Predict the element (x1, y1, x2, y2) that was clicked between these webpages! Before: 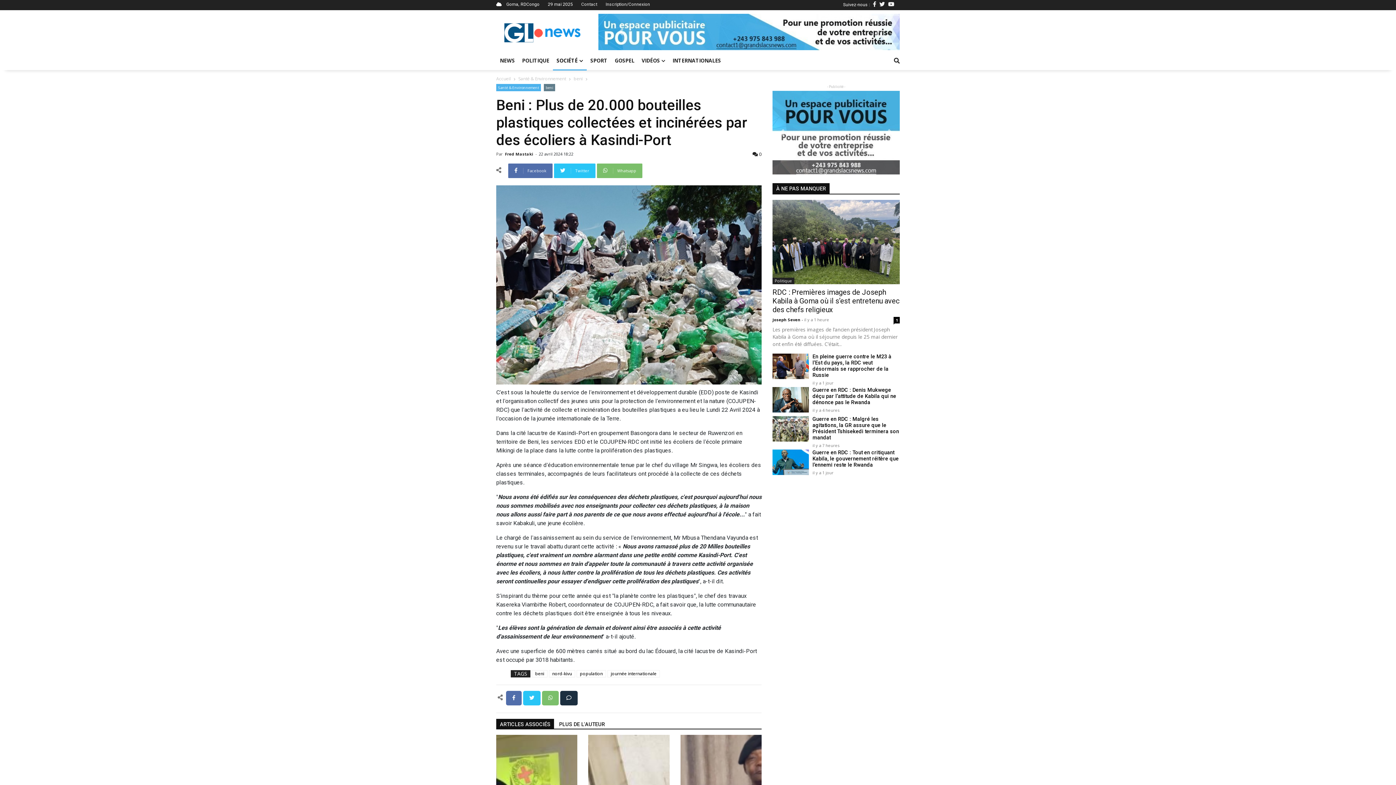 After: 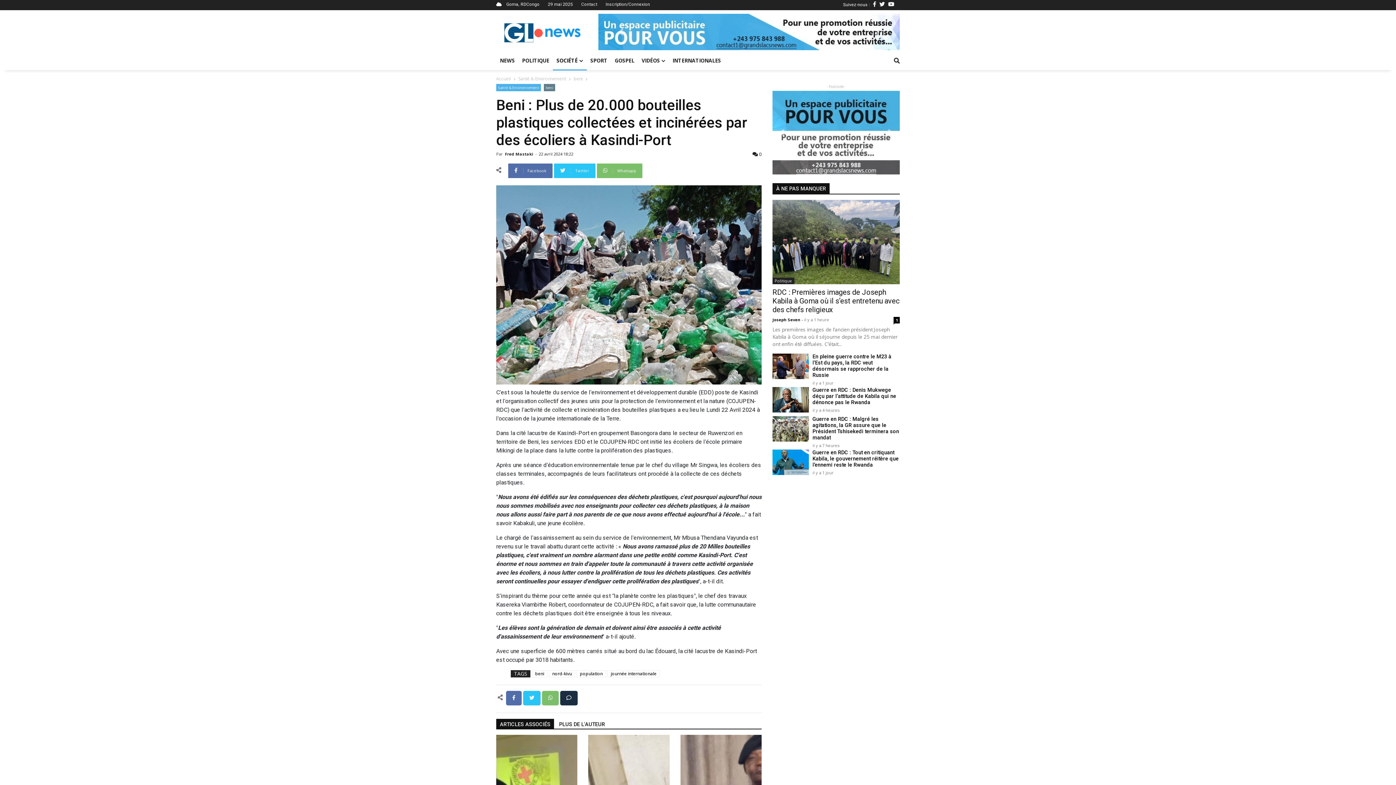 Action: label: Joseph Seven  bbox: (772, 317, 801, 322)